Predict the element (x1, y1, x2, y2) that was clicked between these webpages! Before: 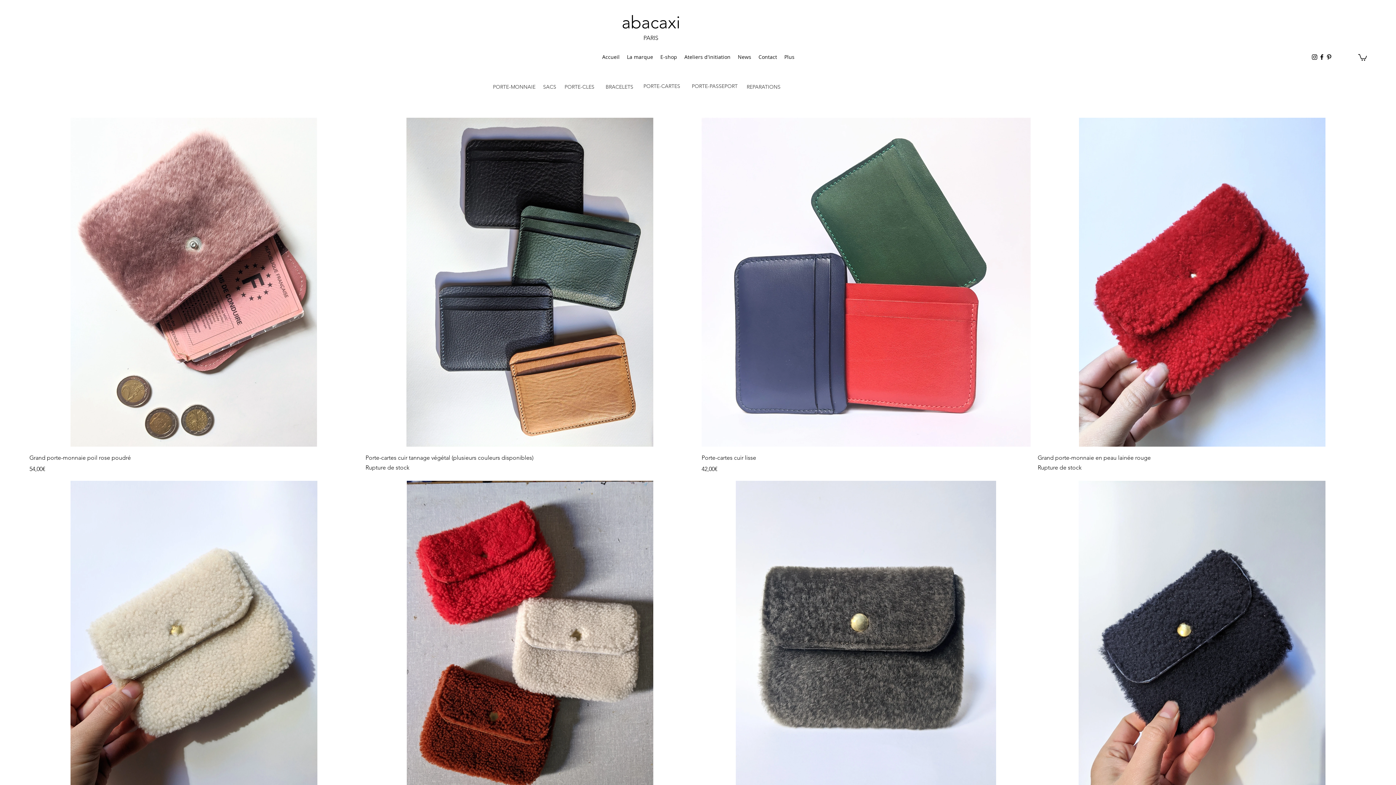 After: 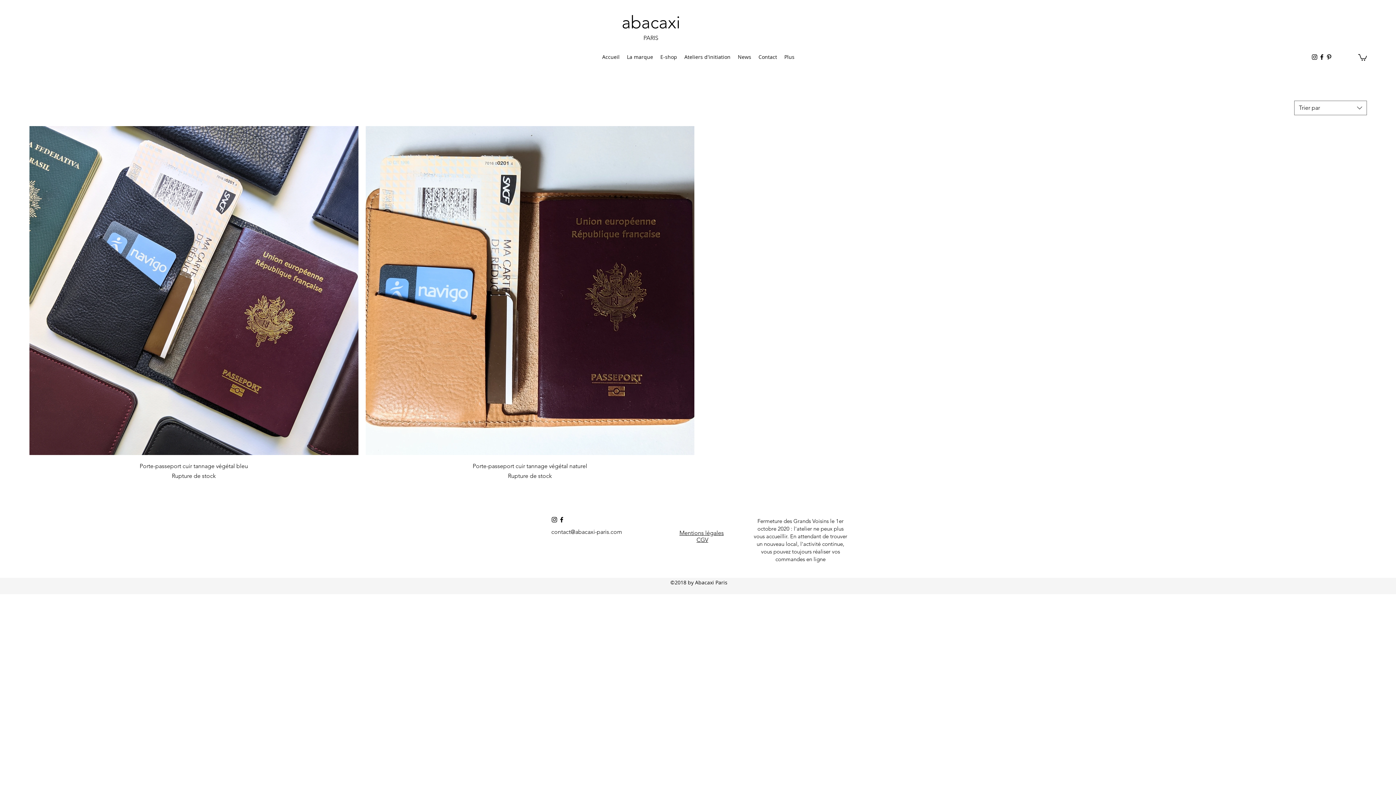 Action: bbox: (692, 82, 737, 89) label: PORTE-PASSEPORT